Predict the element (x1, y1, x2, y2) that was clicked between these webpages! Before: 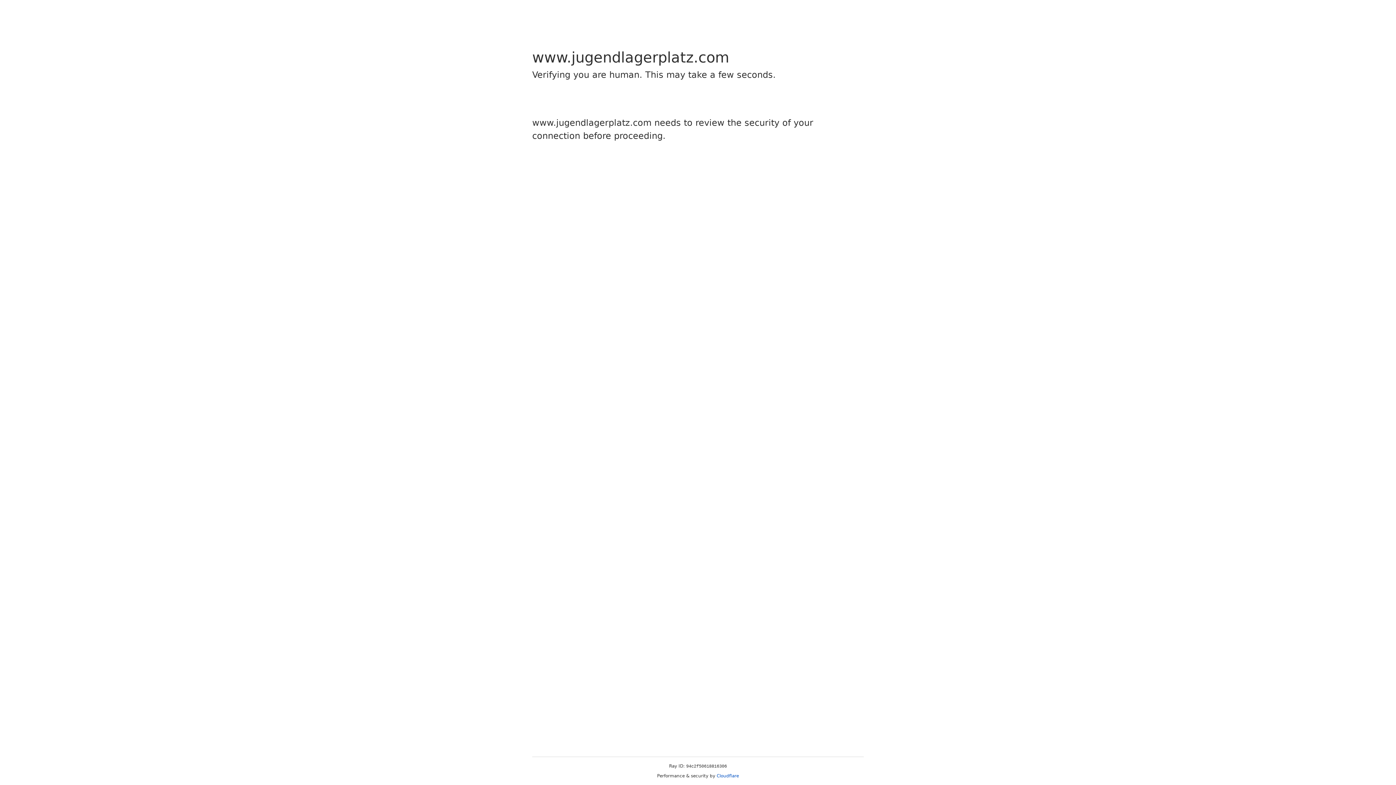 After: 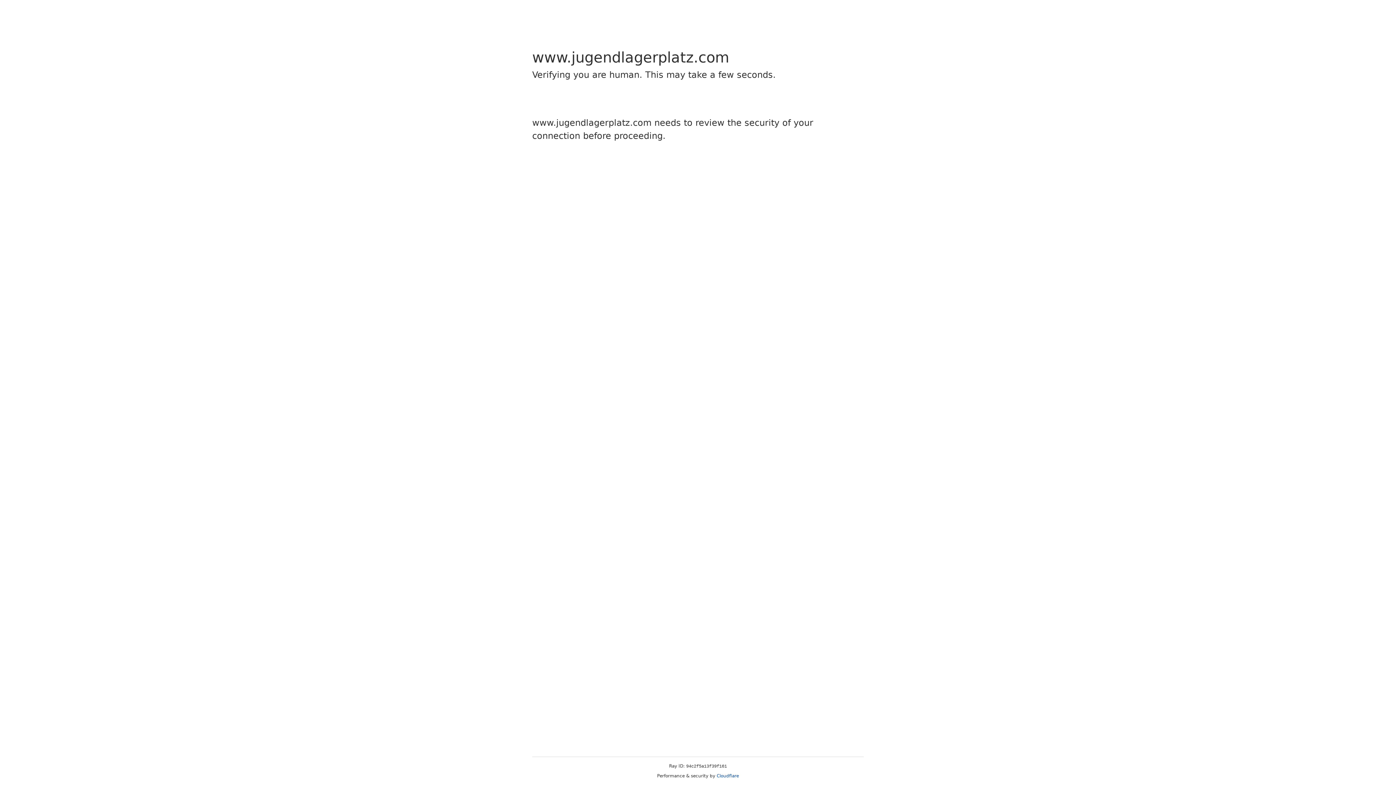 Action: bbox: (716, 773, 739, 778) label: Cloudflare